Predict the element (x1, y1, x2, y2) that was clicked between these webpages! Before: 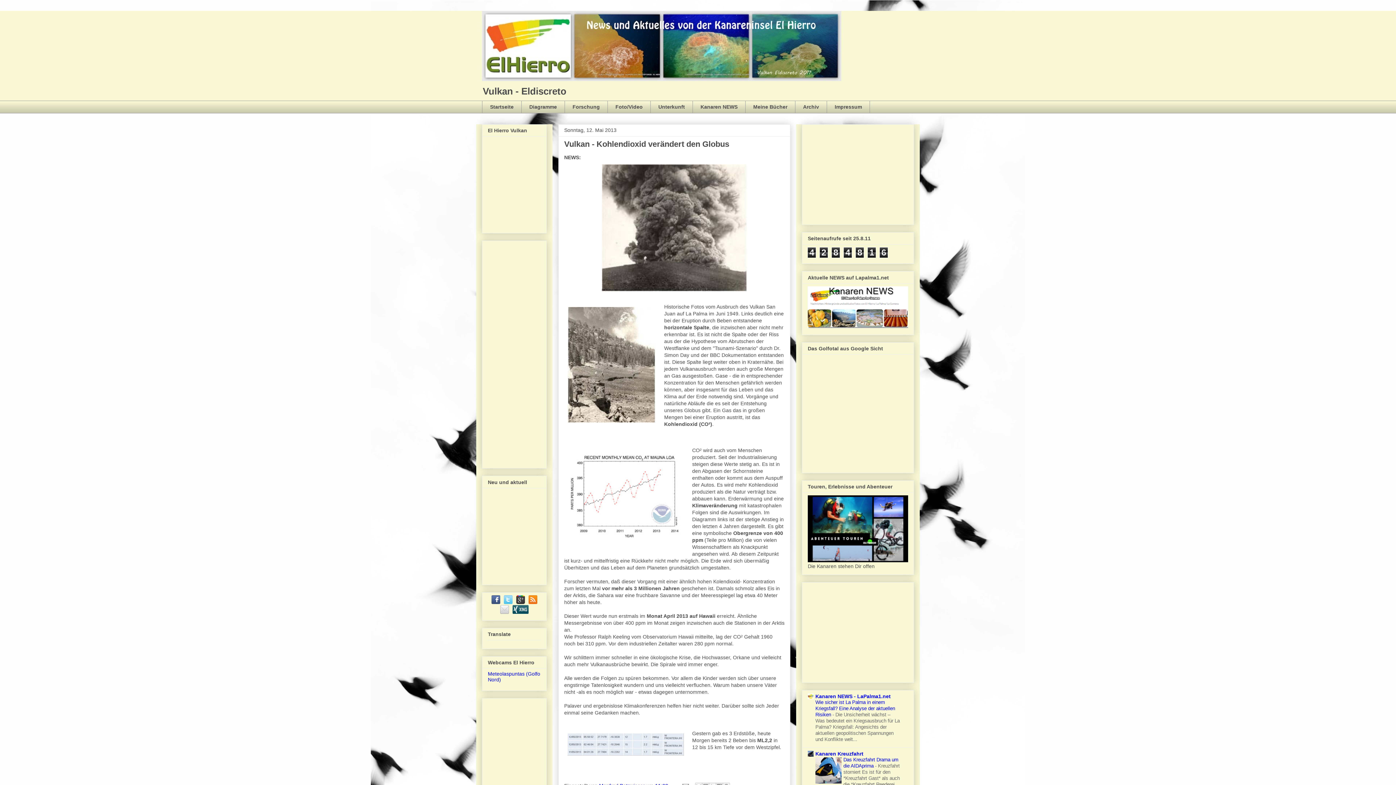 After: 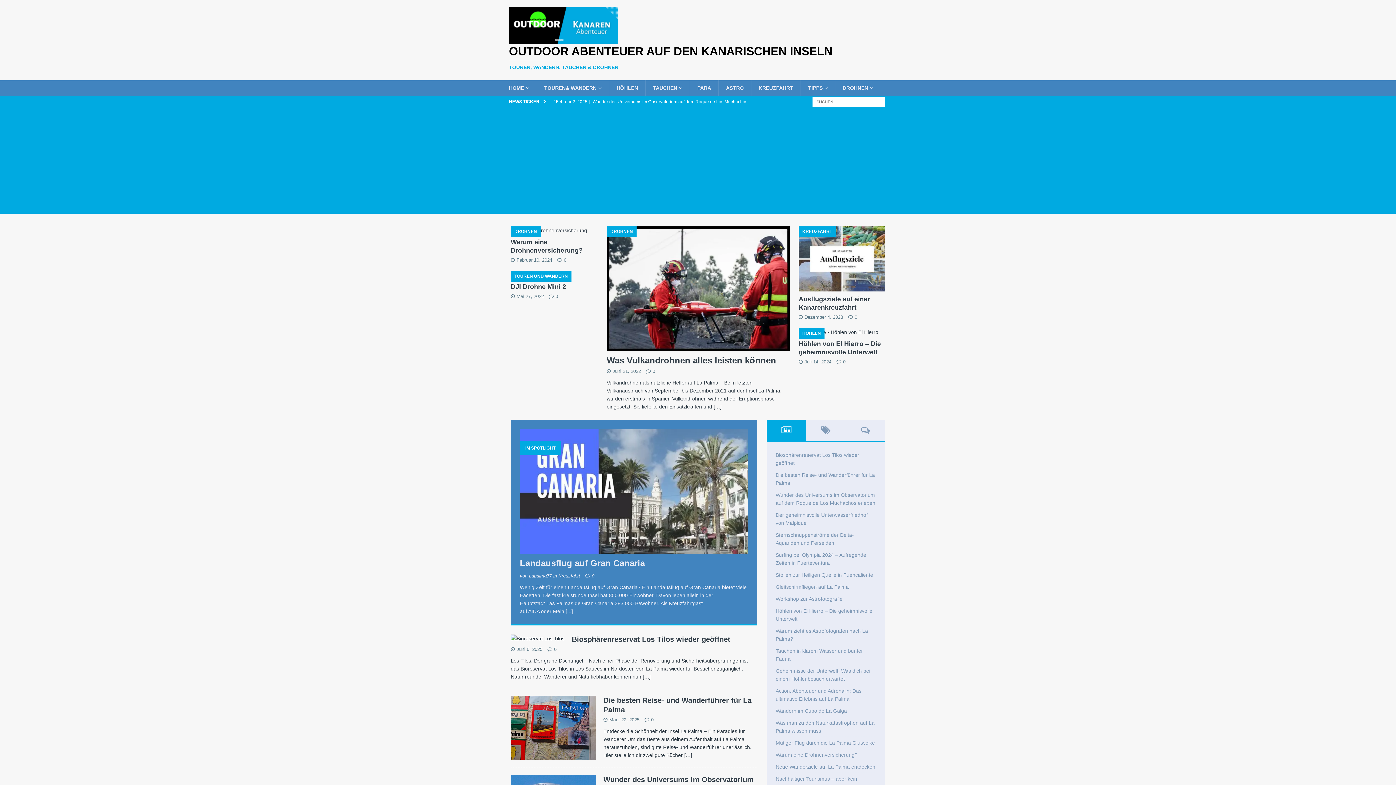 Action: bbox: (808, 557, 908, 563)